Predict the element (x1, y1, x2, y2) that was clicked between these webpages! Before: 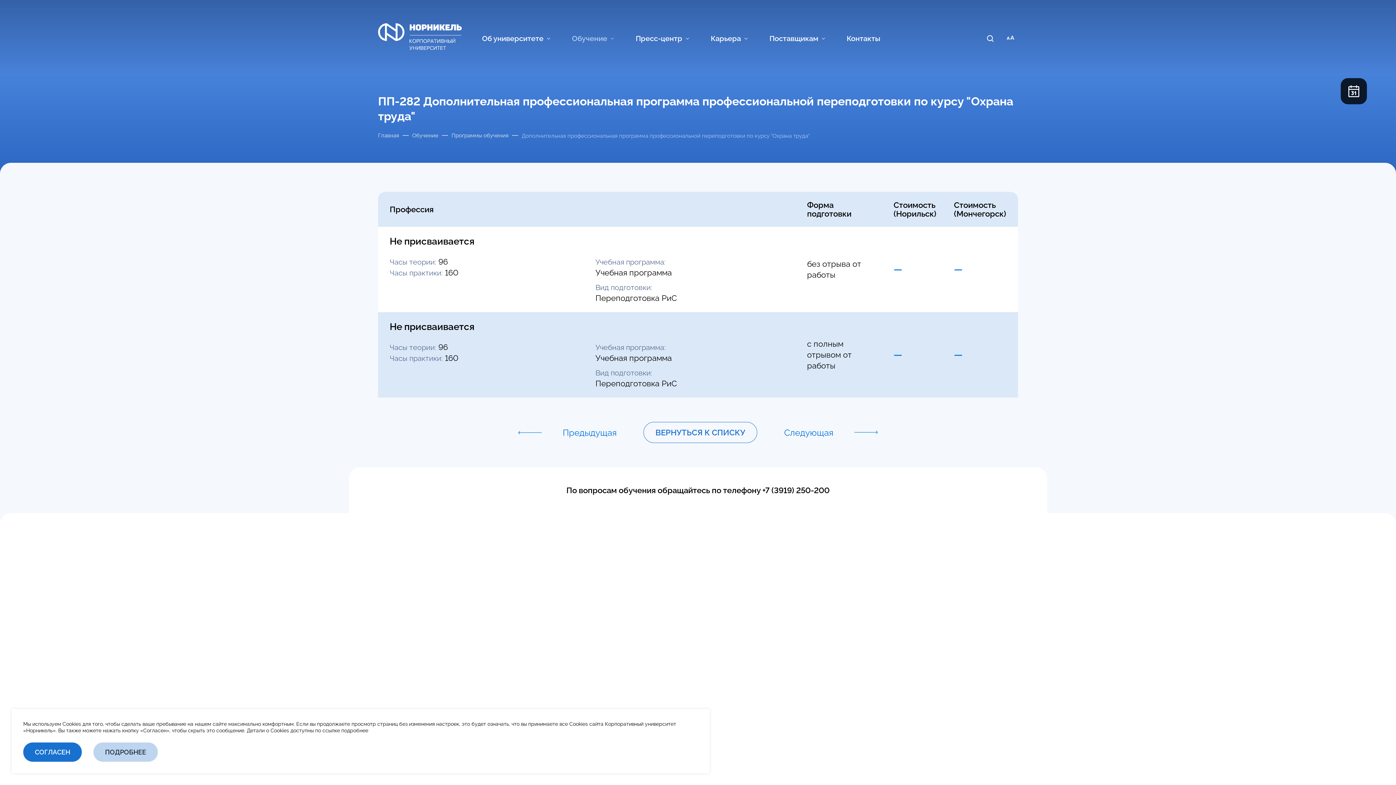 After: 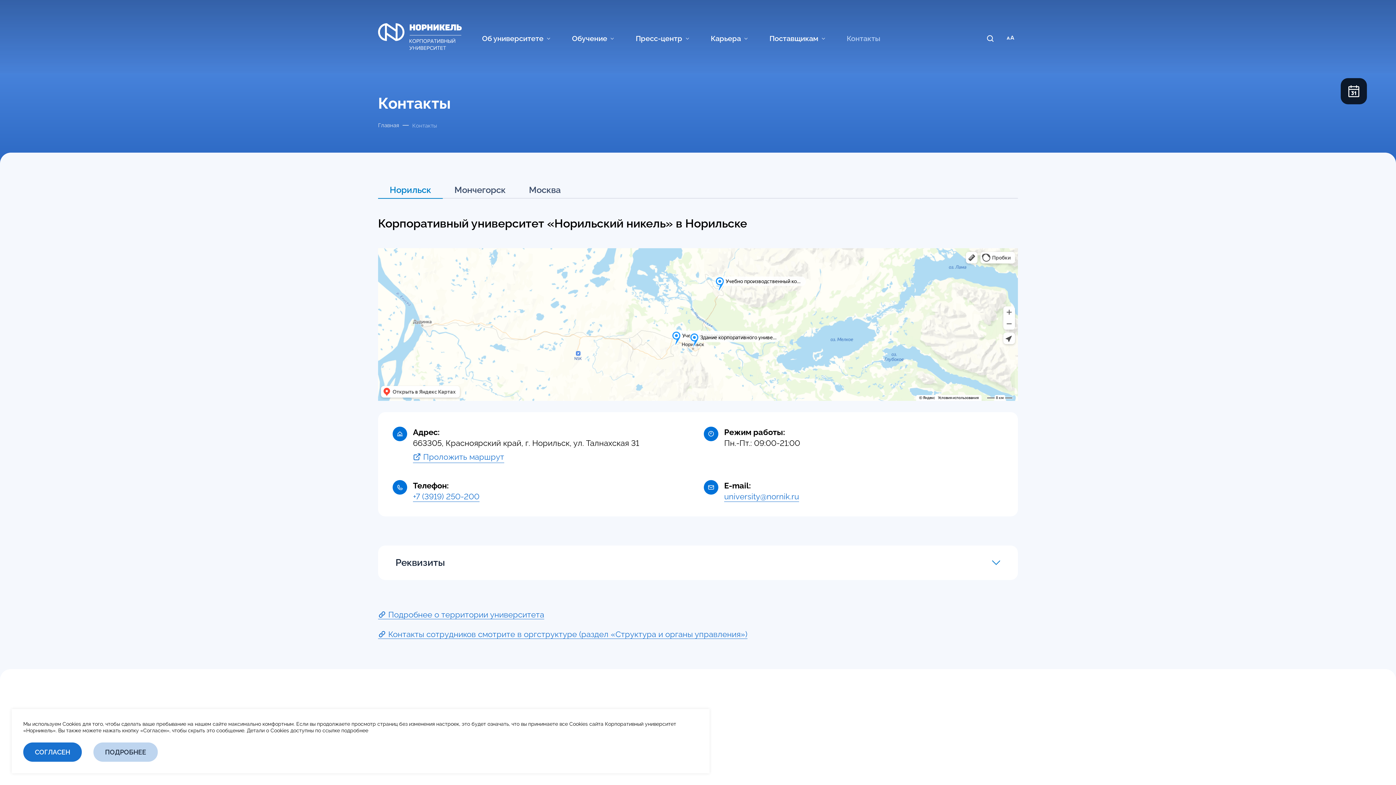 Action: label: Контакты bbox: (846, 33, 880, 43)